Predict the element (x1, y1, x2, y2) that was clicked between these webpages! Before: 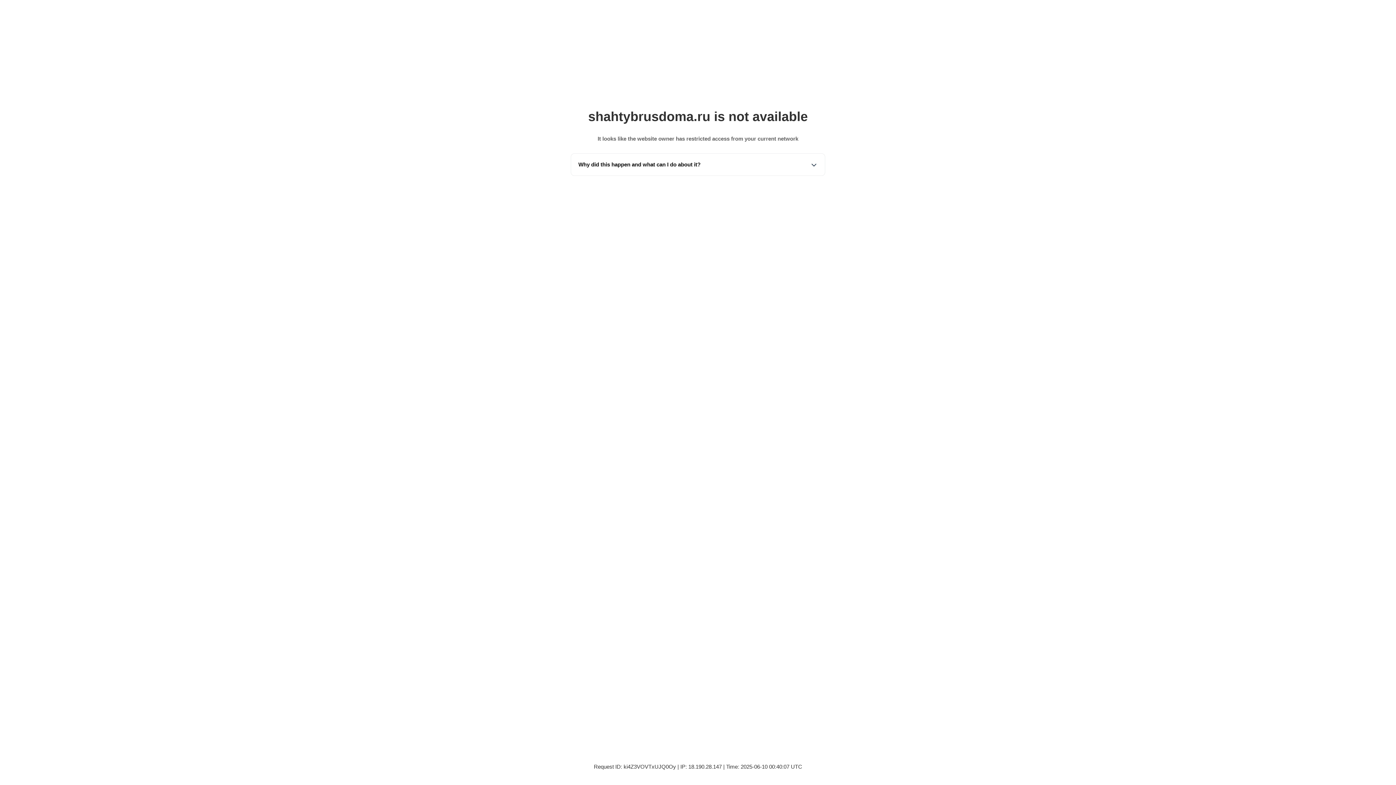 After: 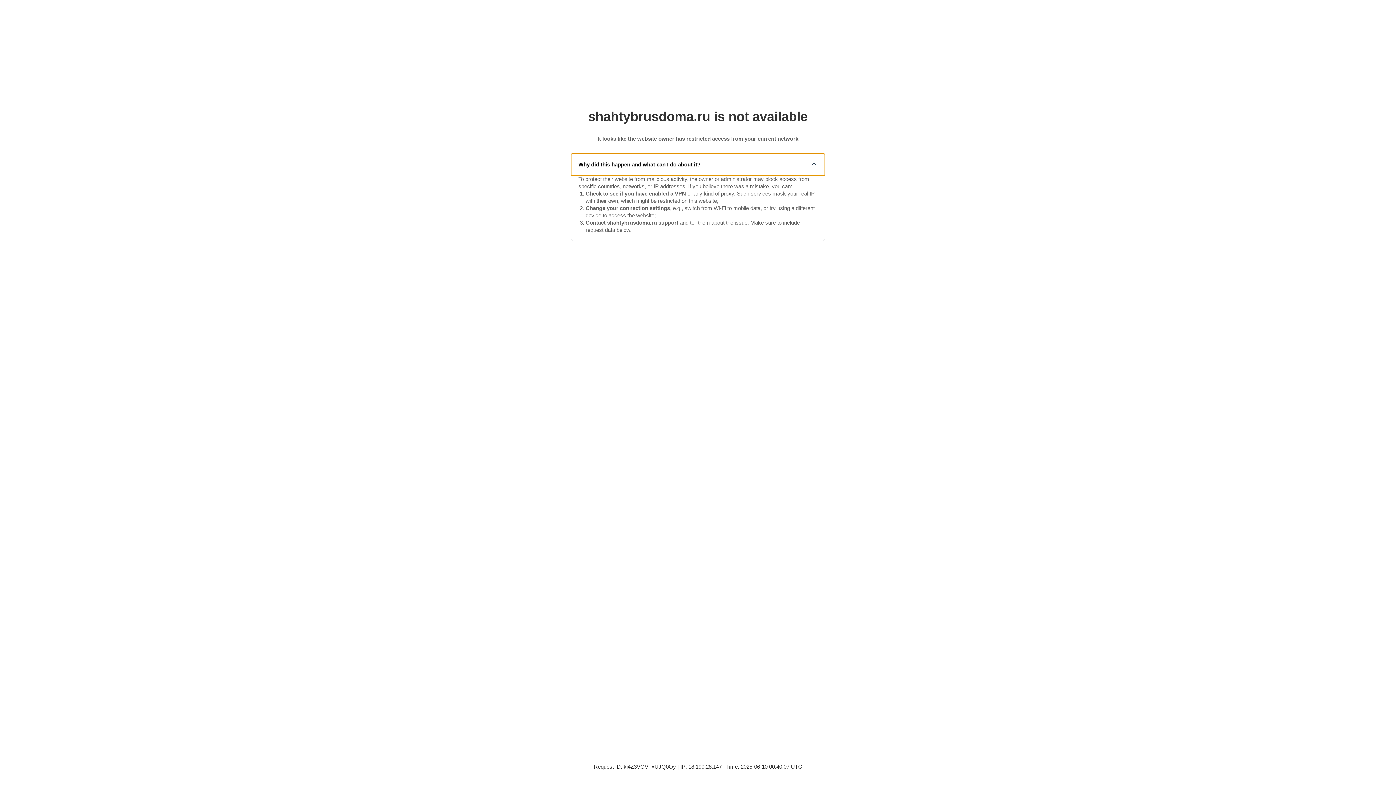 Action: bbox: (571, 153, 825, 175) label: Why did this happen and what can I do about it?